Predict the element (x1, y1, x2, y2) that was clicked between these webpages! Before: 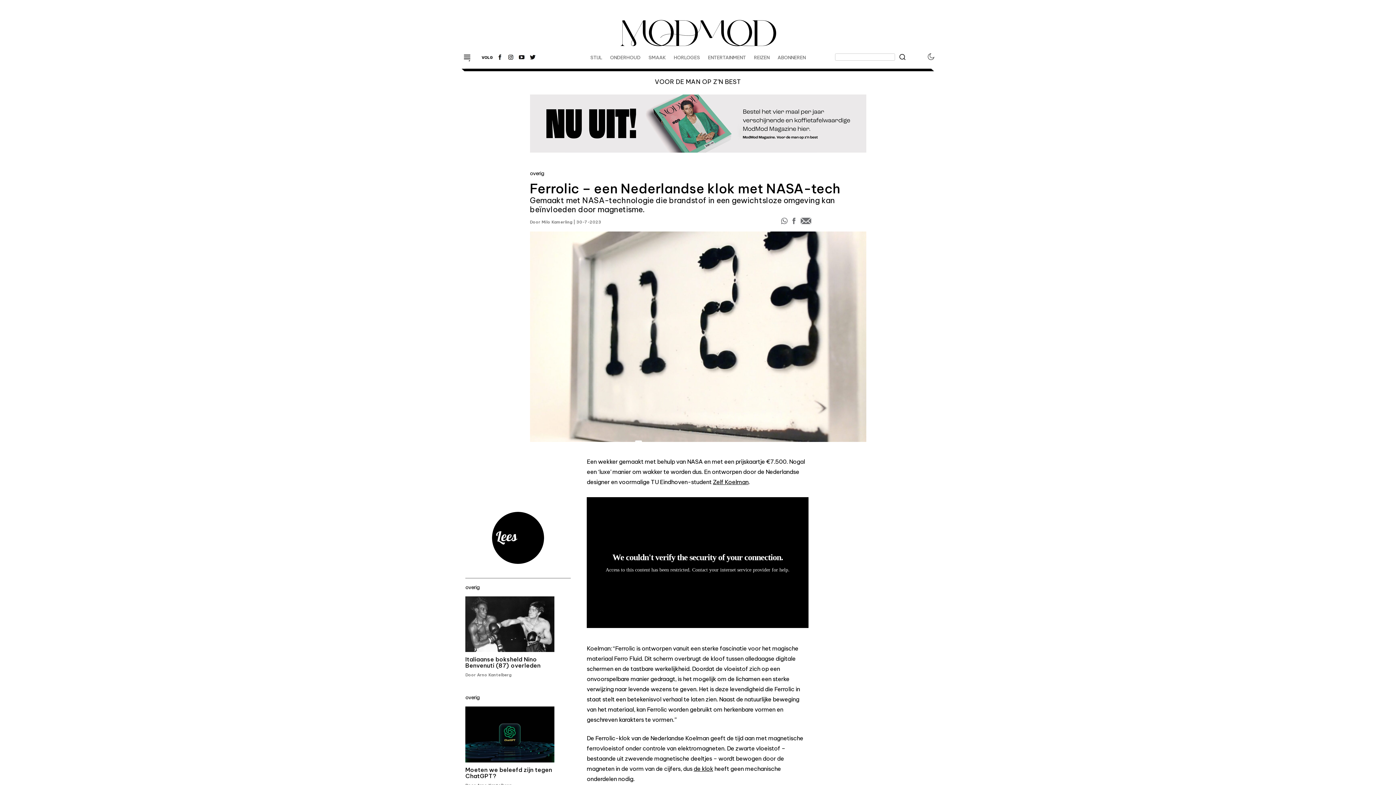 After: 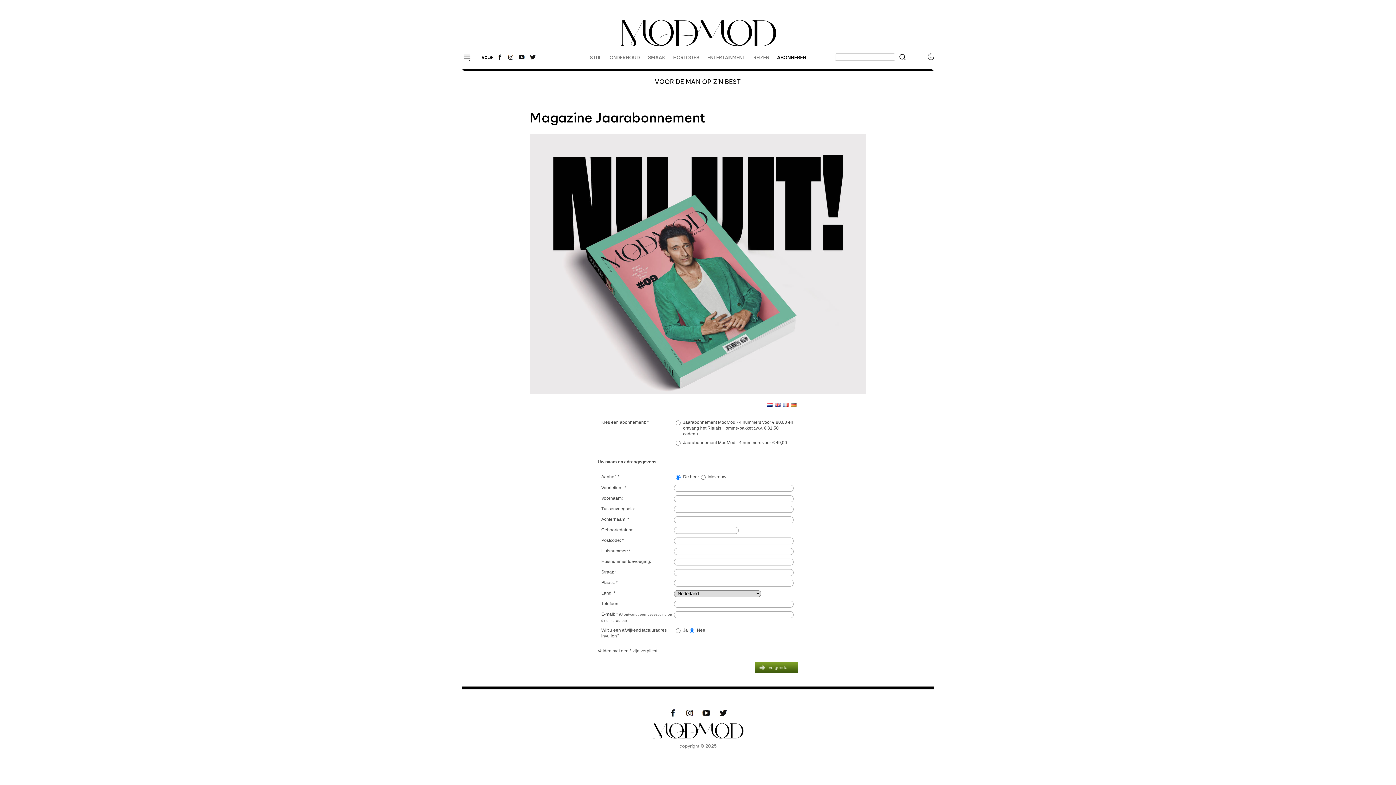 Action: bbox: (530, 94, 866, 152)